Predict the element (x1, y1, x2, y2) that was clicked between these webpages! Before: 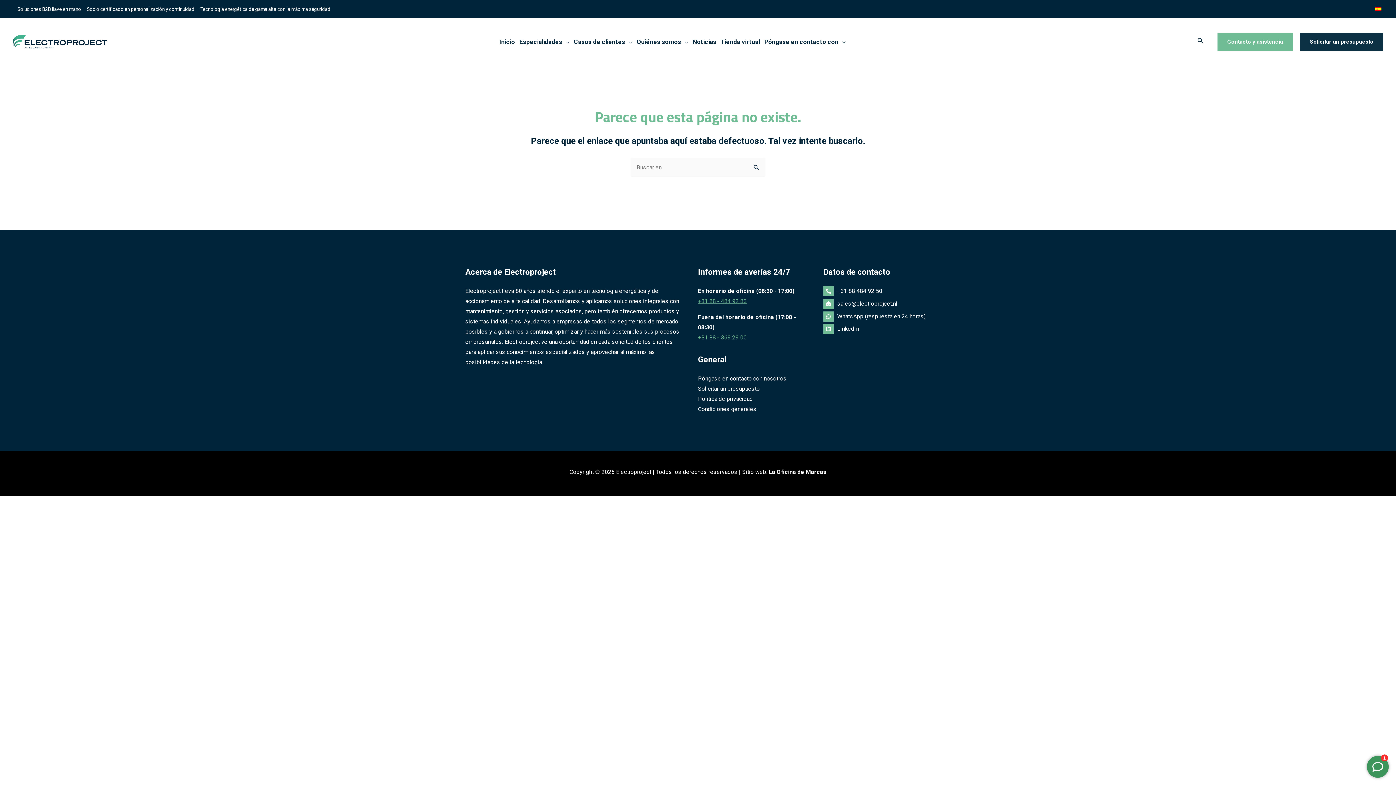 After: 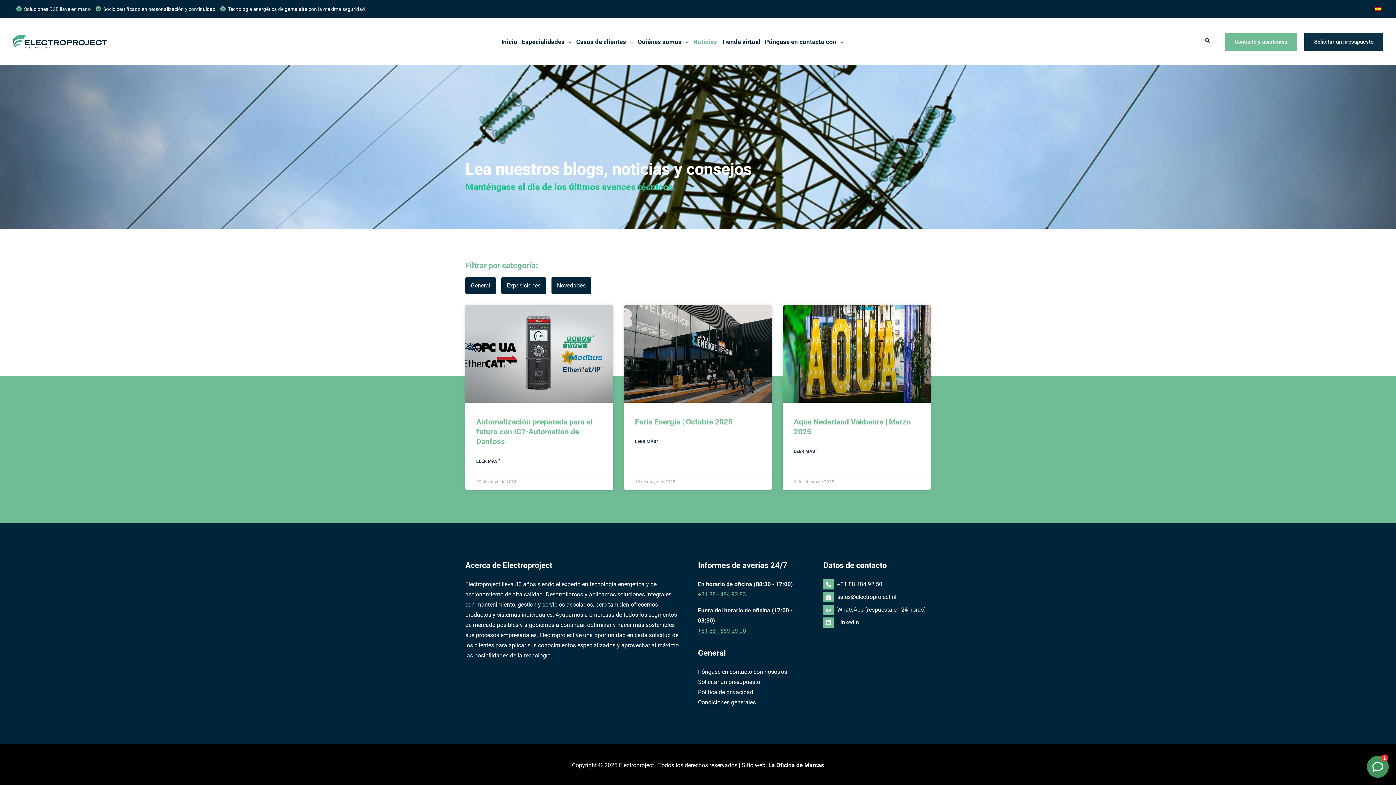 Action: bbox: (690, 34, 718, 49) label: Noticias